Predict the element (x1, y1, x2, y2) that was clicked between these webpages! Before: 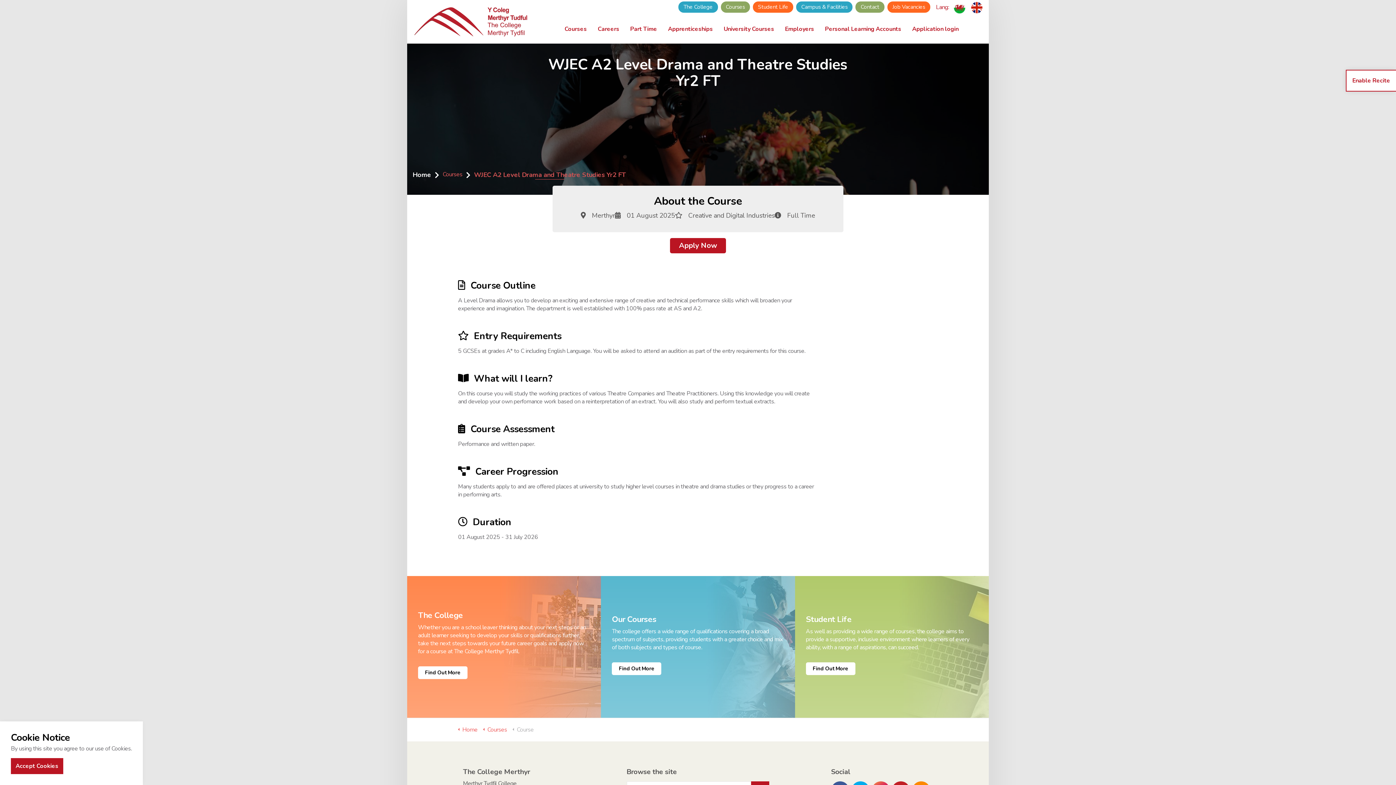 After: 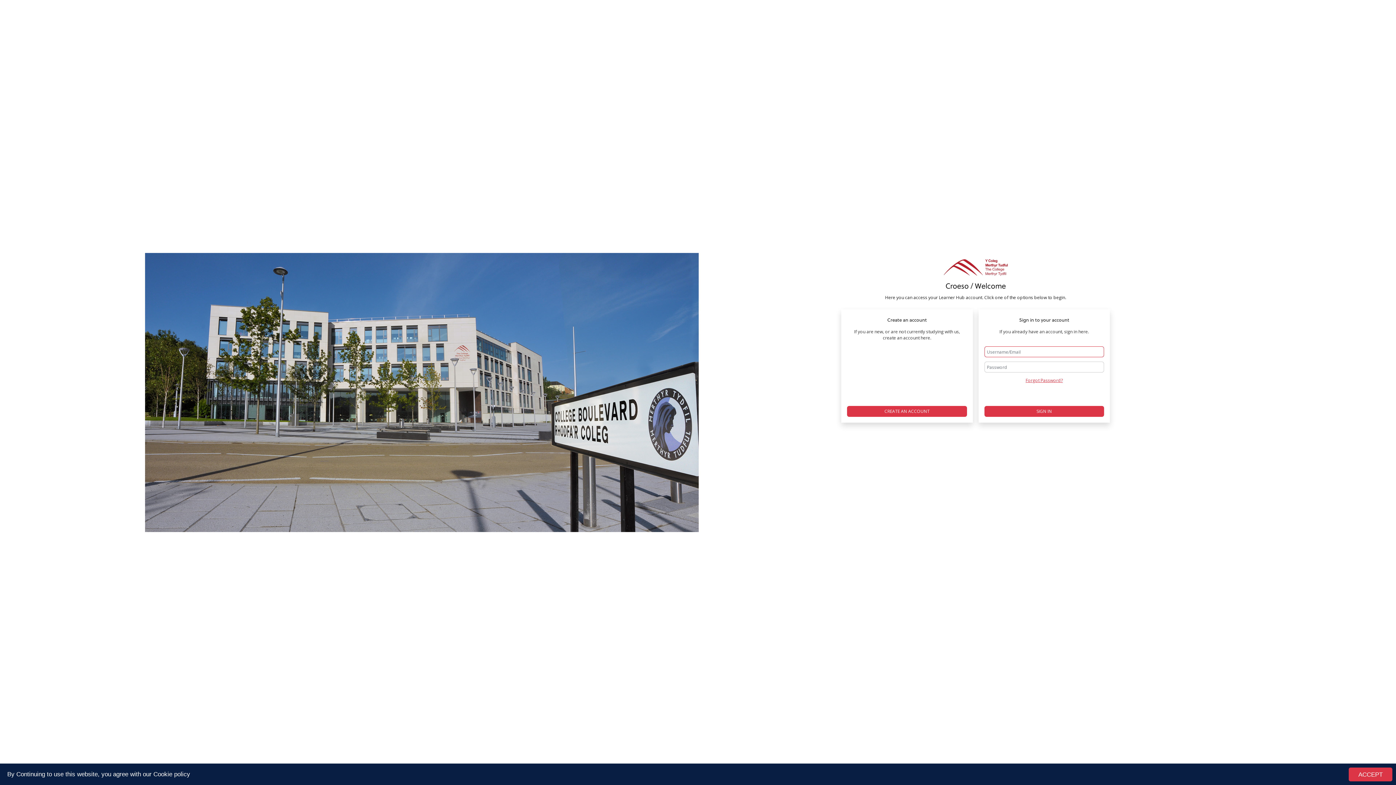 Action: bbox: (908, 21, 962, 36) label: Application login